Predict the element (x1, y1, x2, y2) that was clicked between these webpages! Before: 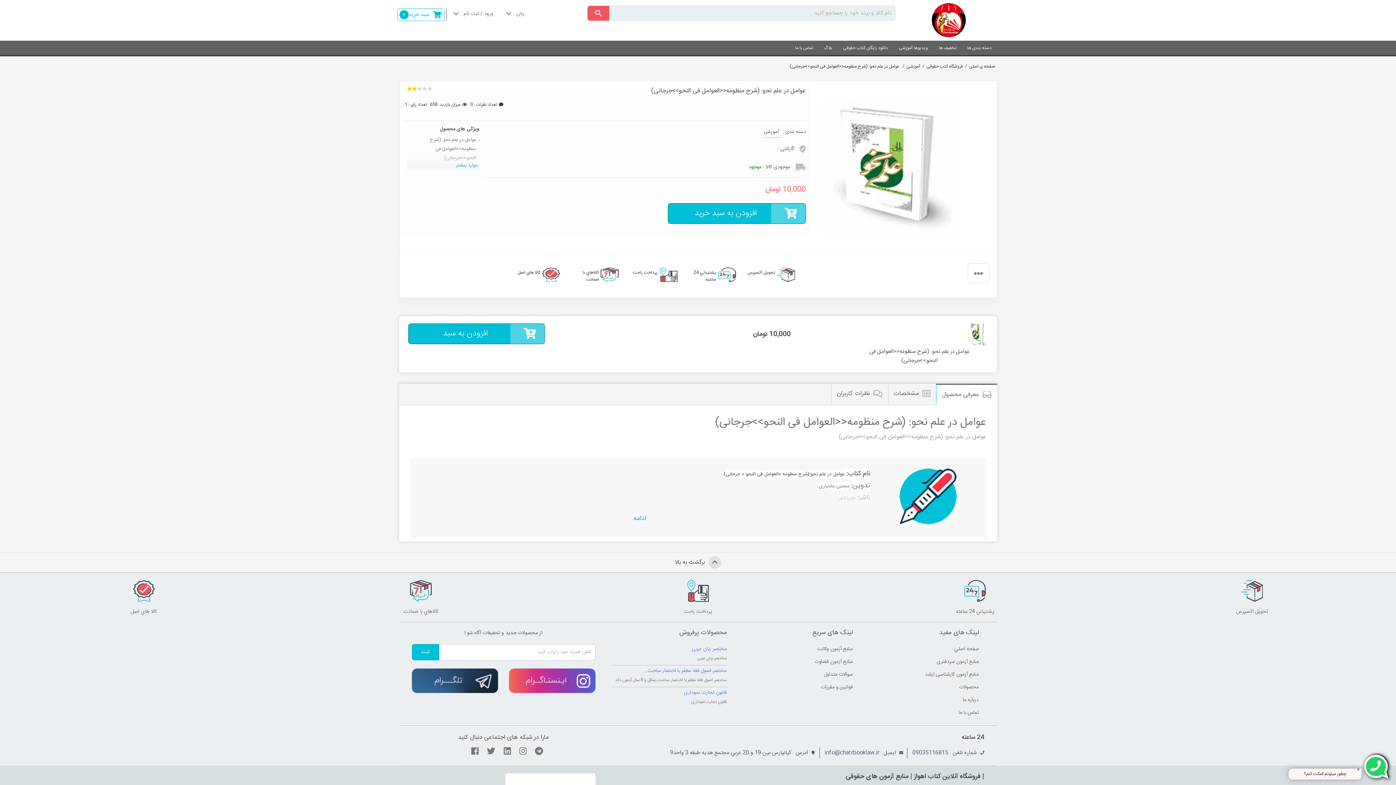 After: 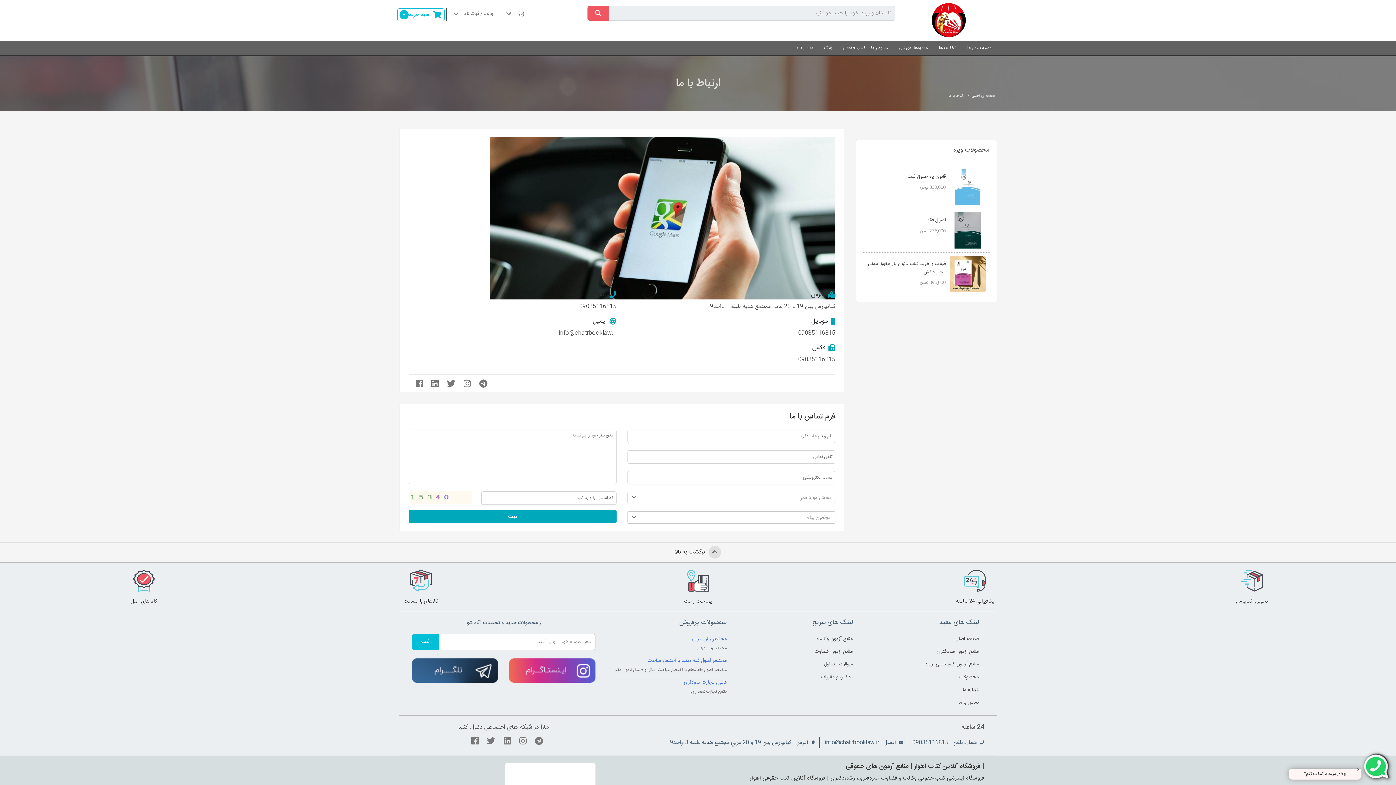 Action: label: تماس با ما bbox: (863, 707, 979, 718)